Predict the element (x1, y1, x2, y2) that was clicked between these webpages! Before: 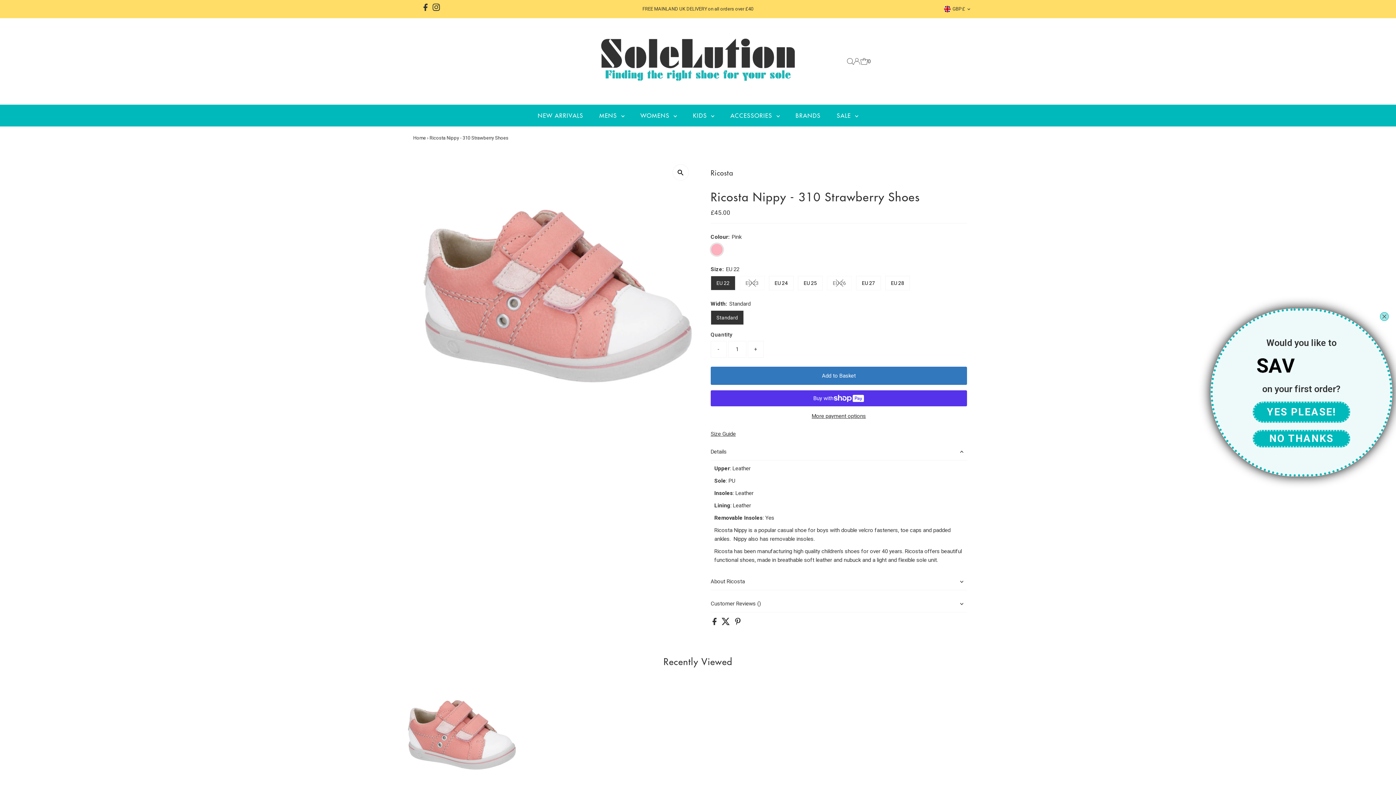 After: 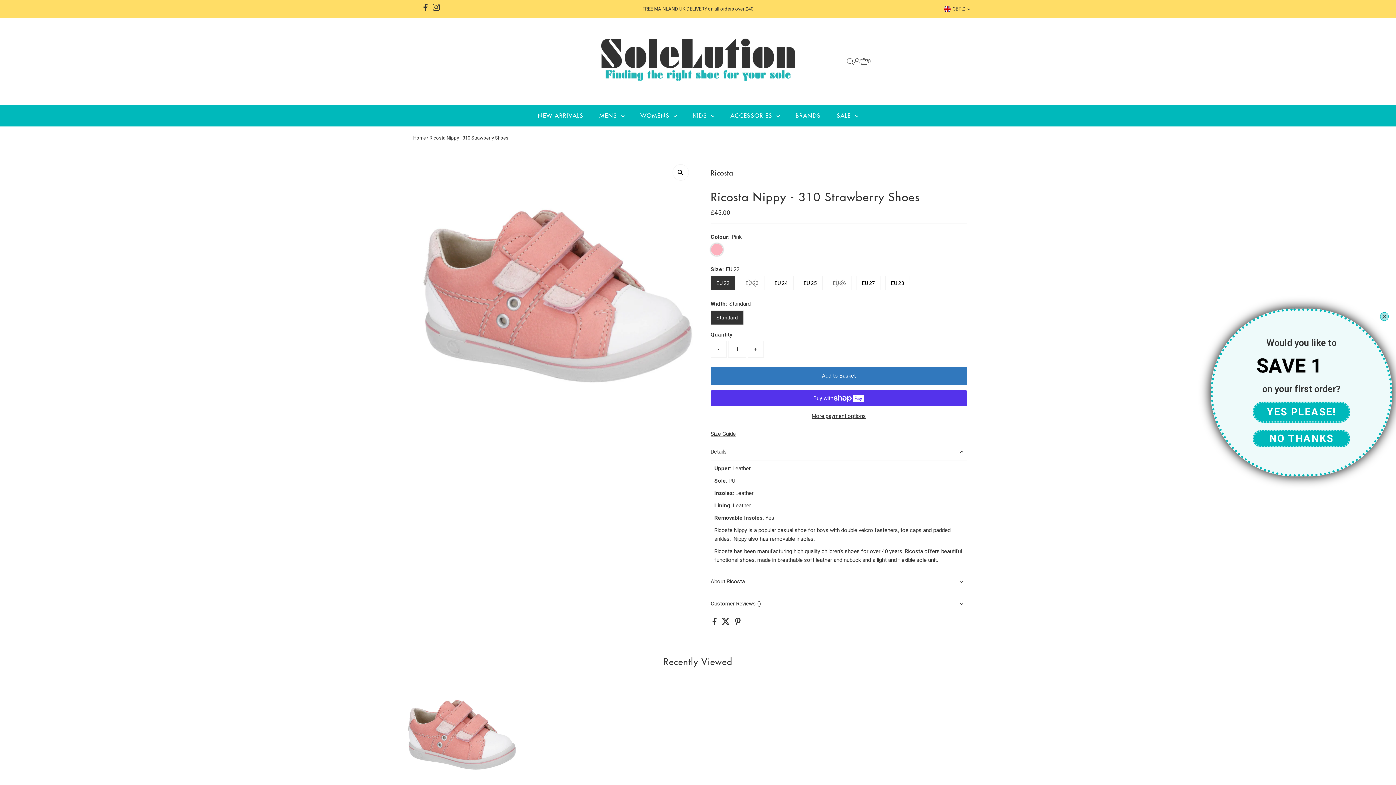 Action: bbox: (407, 680, 516, 789)